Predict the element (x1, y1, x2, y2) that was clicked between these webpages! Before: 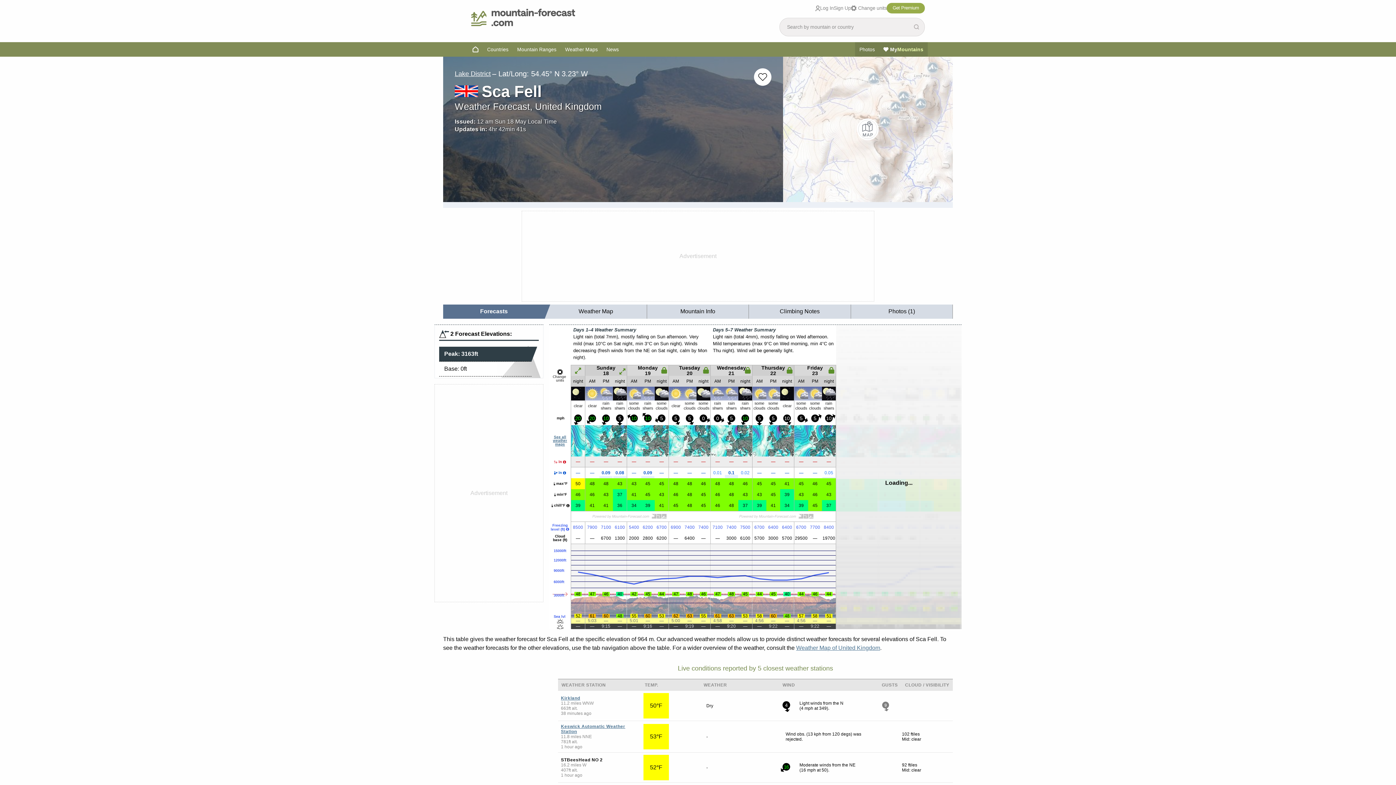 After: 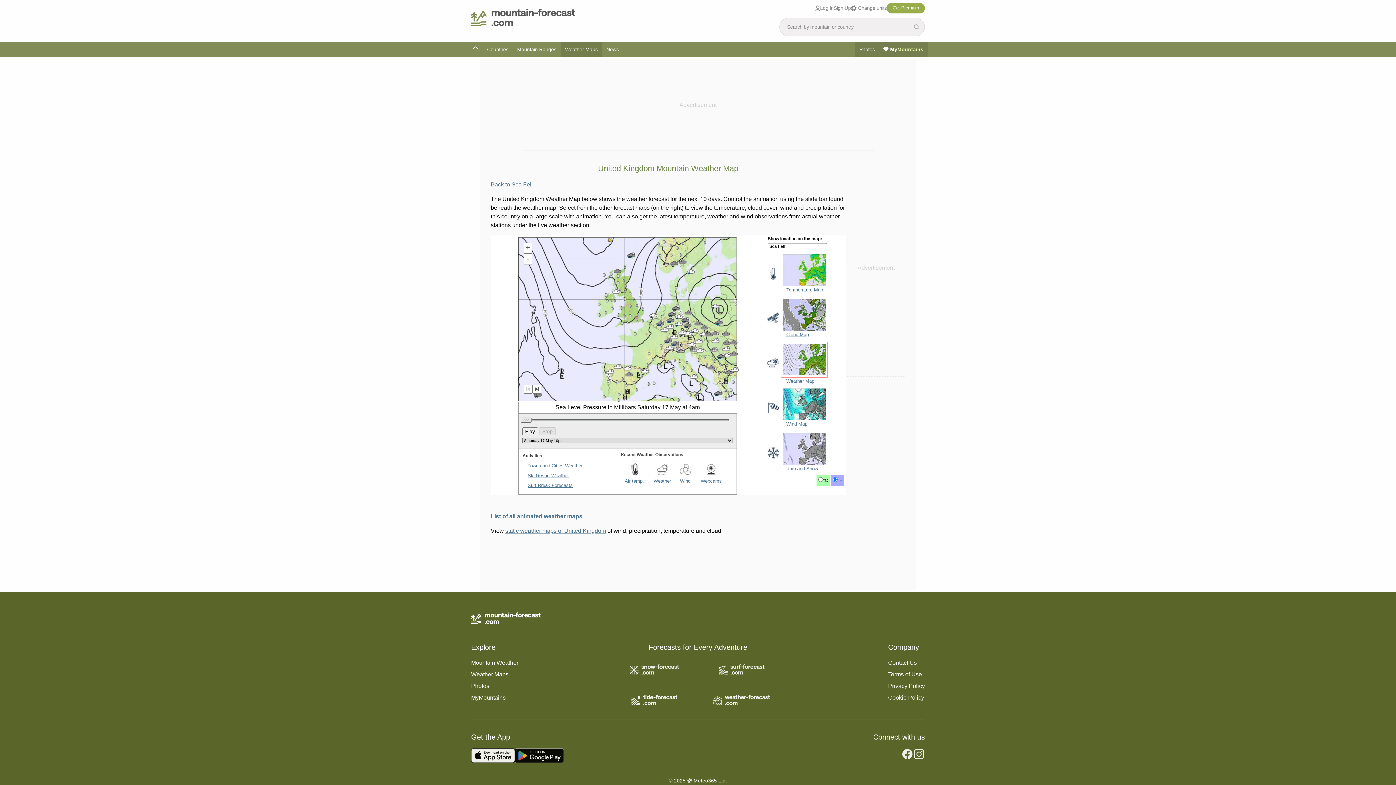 Action: bbox: (571, 425, 585, 456)